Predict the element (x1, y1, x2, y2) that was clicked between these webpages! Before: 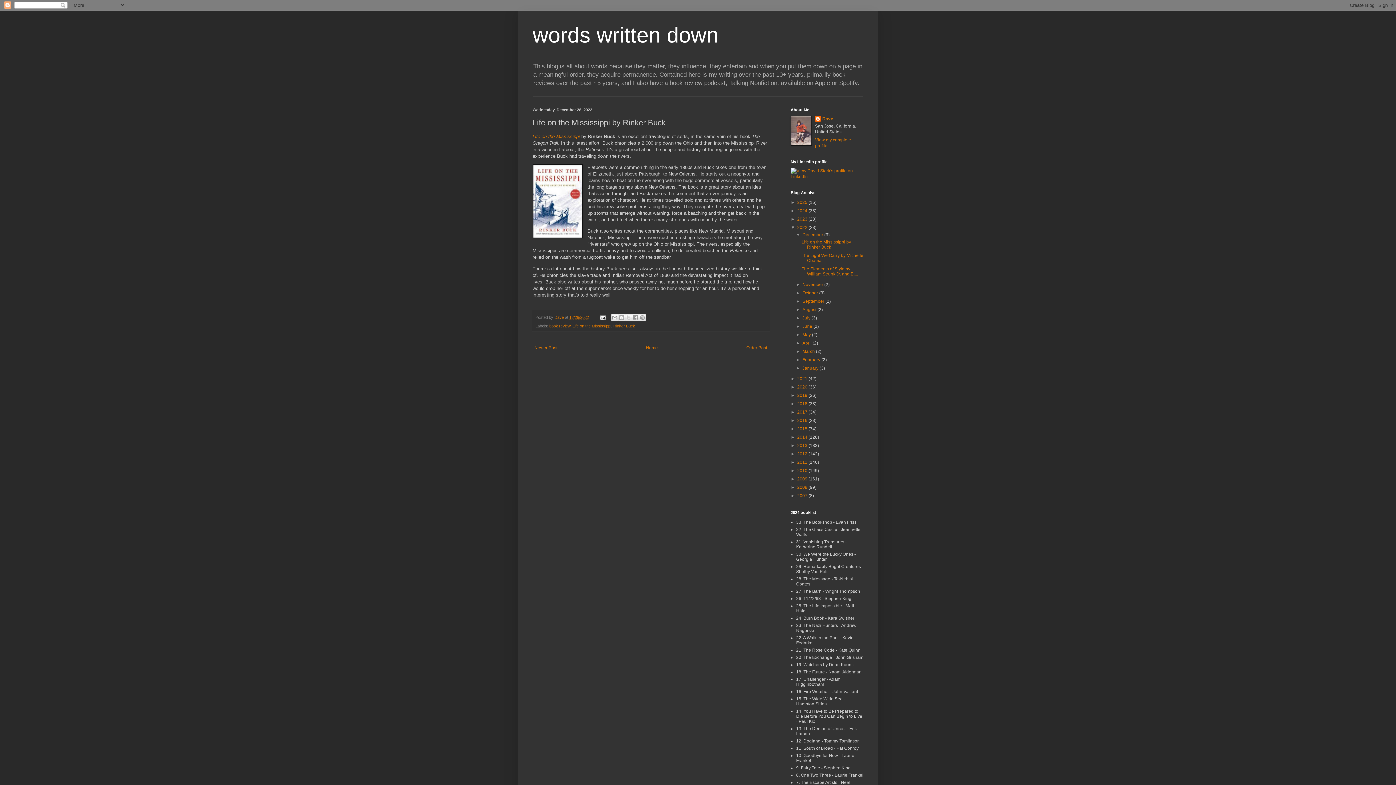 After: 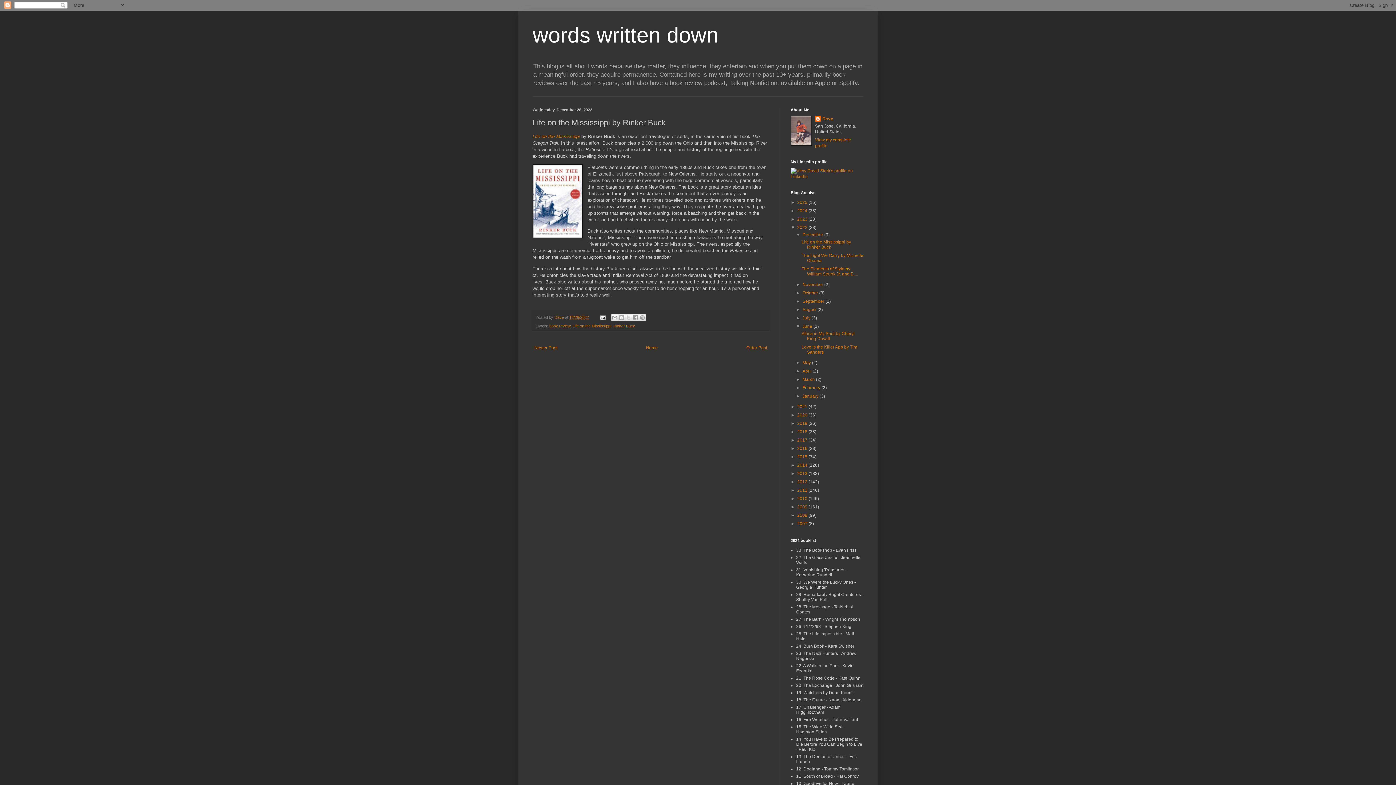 Action: bbox: (796, 324, 802, 329) label: ►  